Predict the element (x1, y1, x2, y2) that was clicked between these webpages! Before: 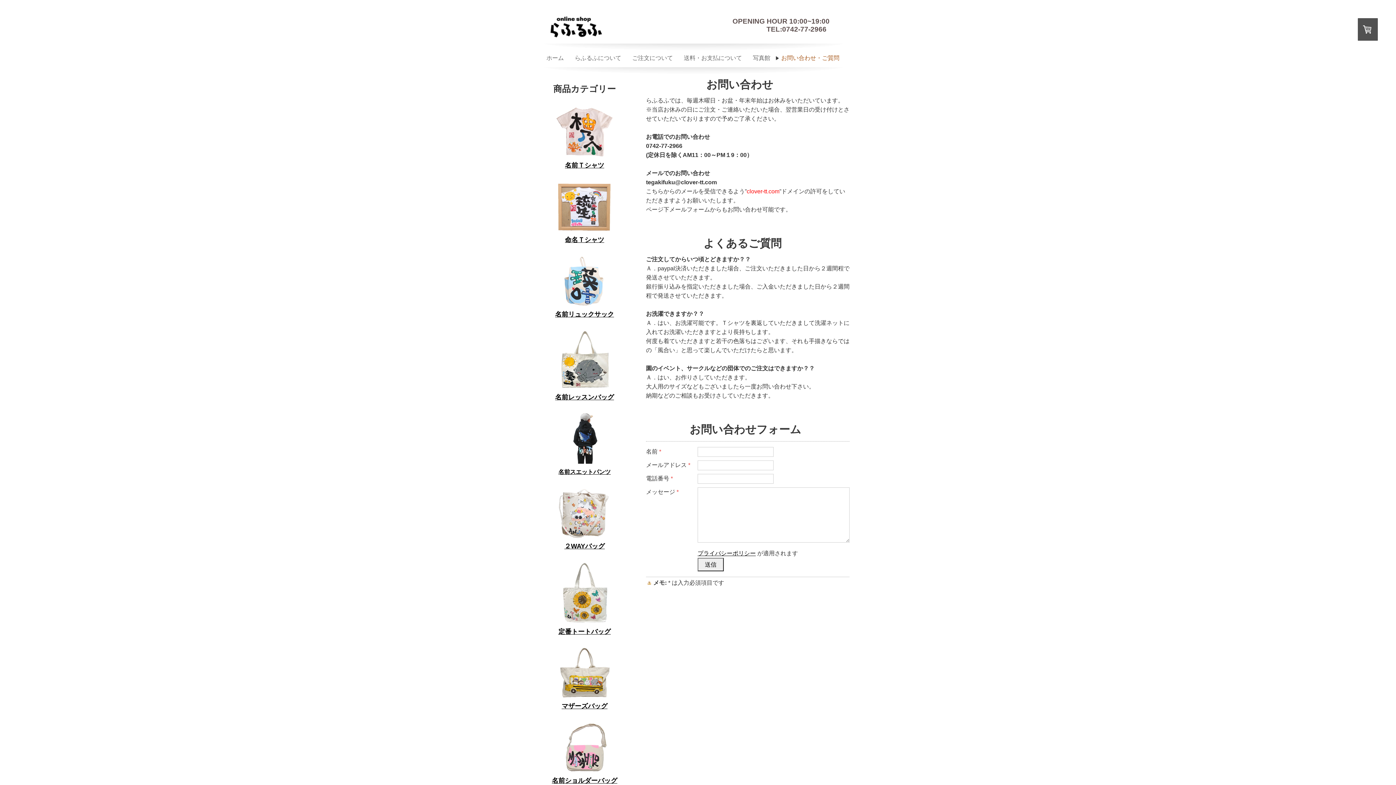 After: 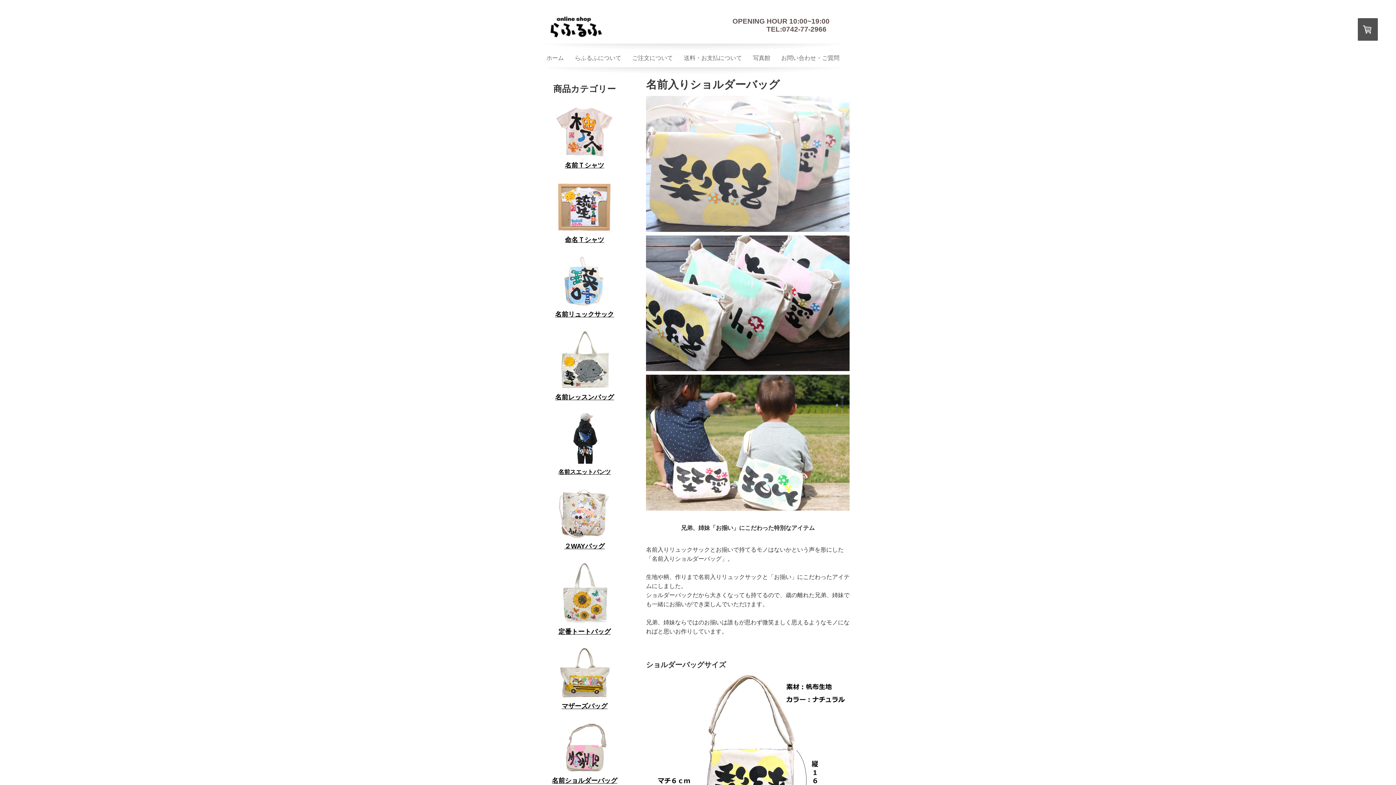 Action: bbox: (546, 723, 622, 729)